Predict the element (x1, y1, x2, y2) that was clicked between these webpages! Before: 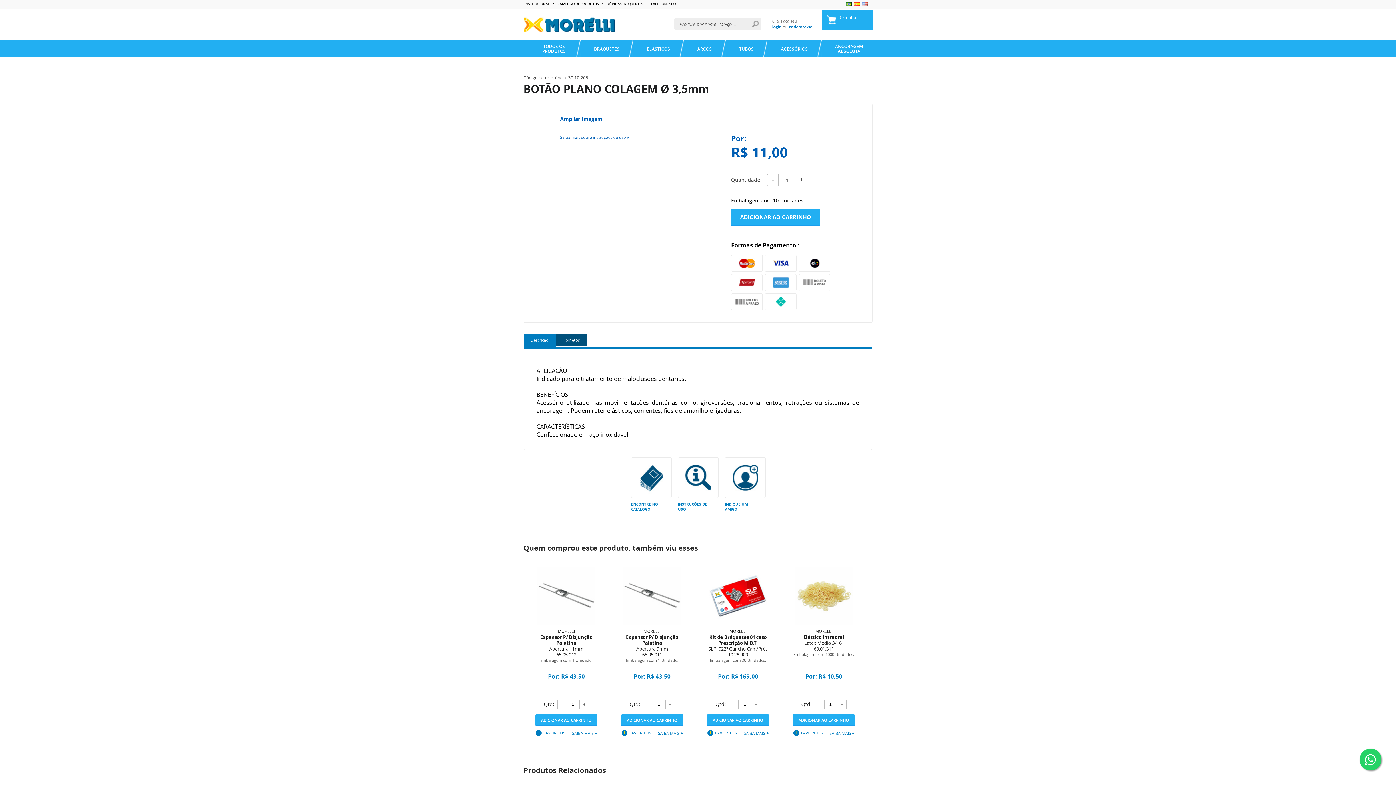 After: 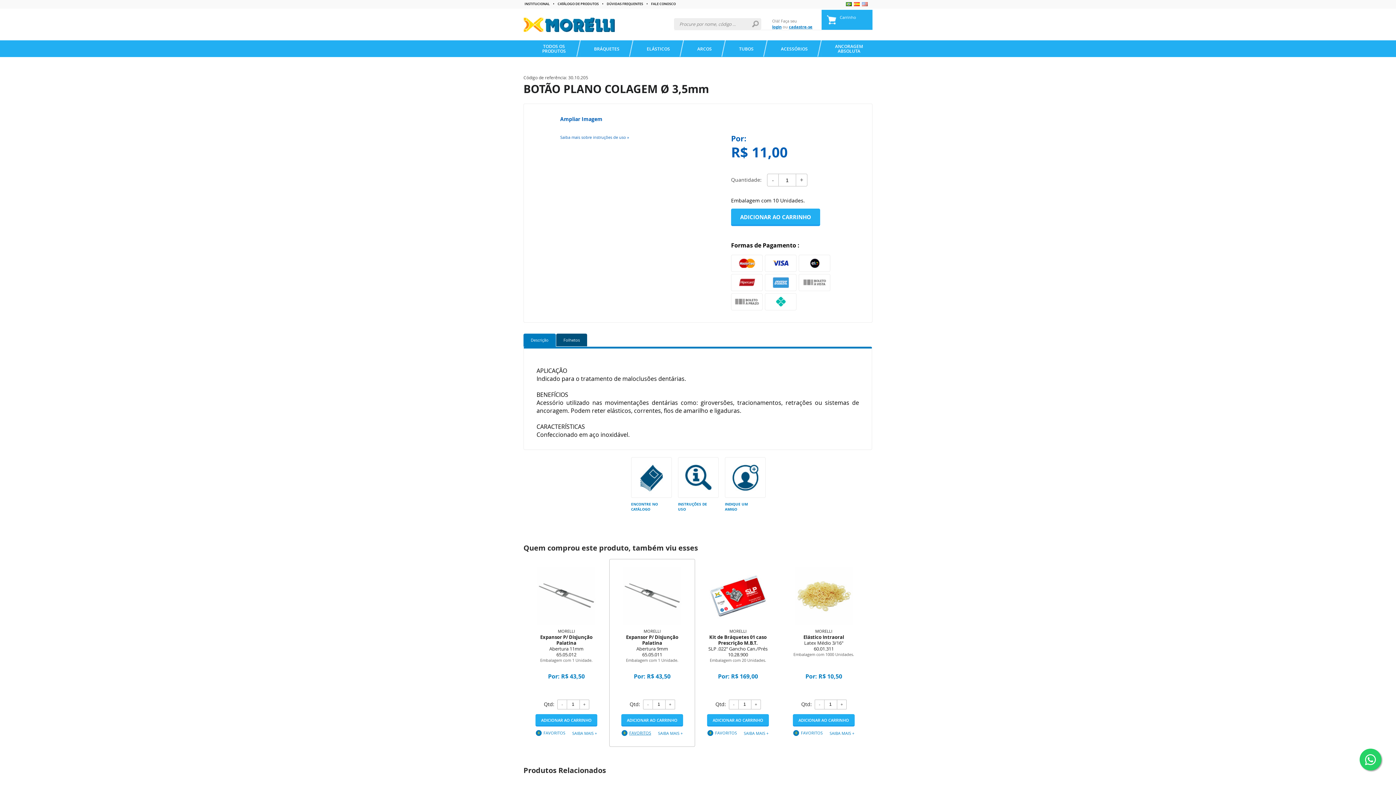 Action: bbox: (621, 730, 651, 736) label: FAVORITOS